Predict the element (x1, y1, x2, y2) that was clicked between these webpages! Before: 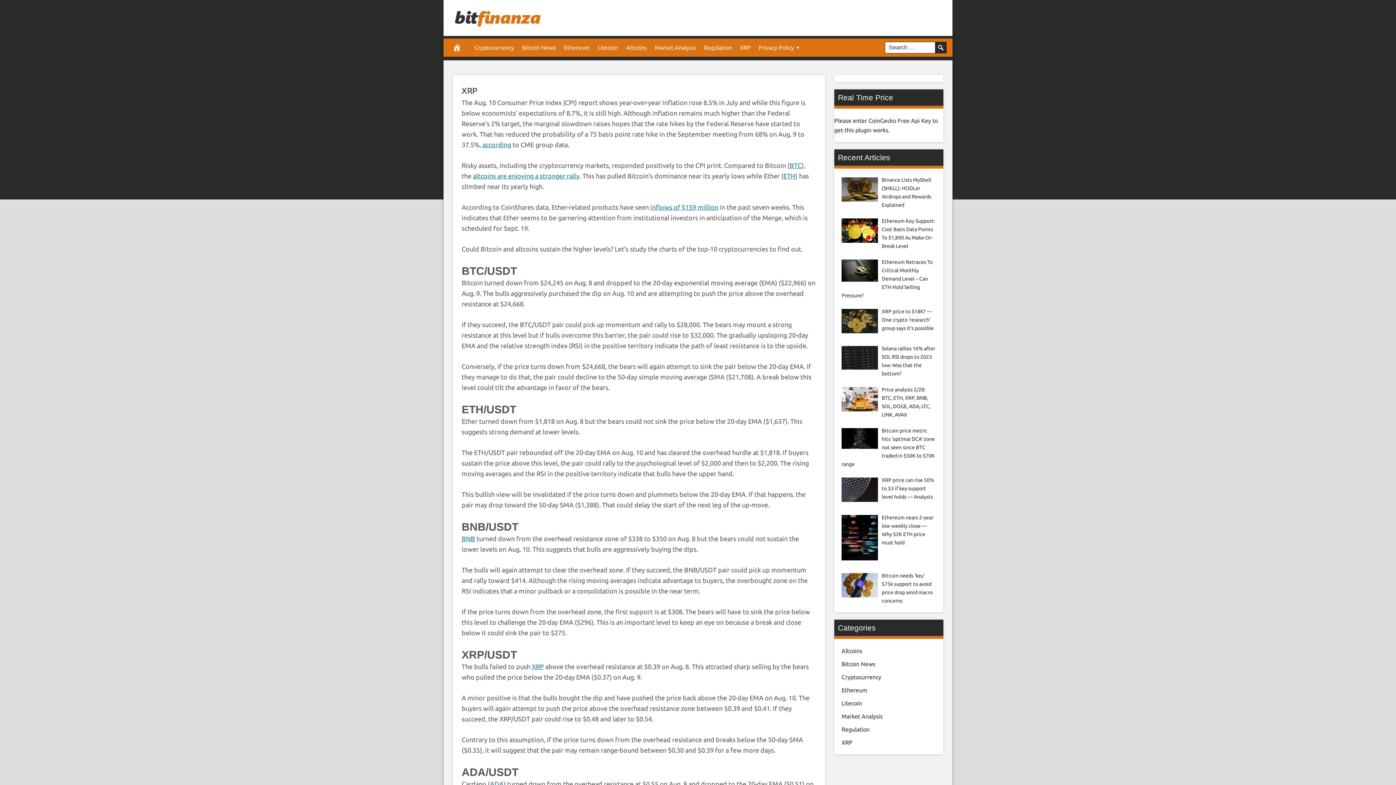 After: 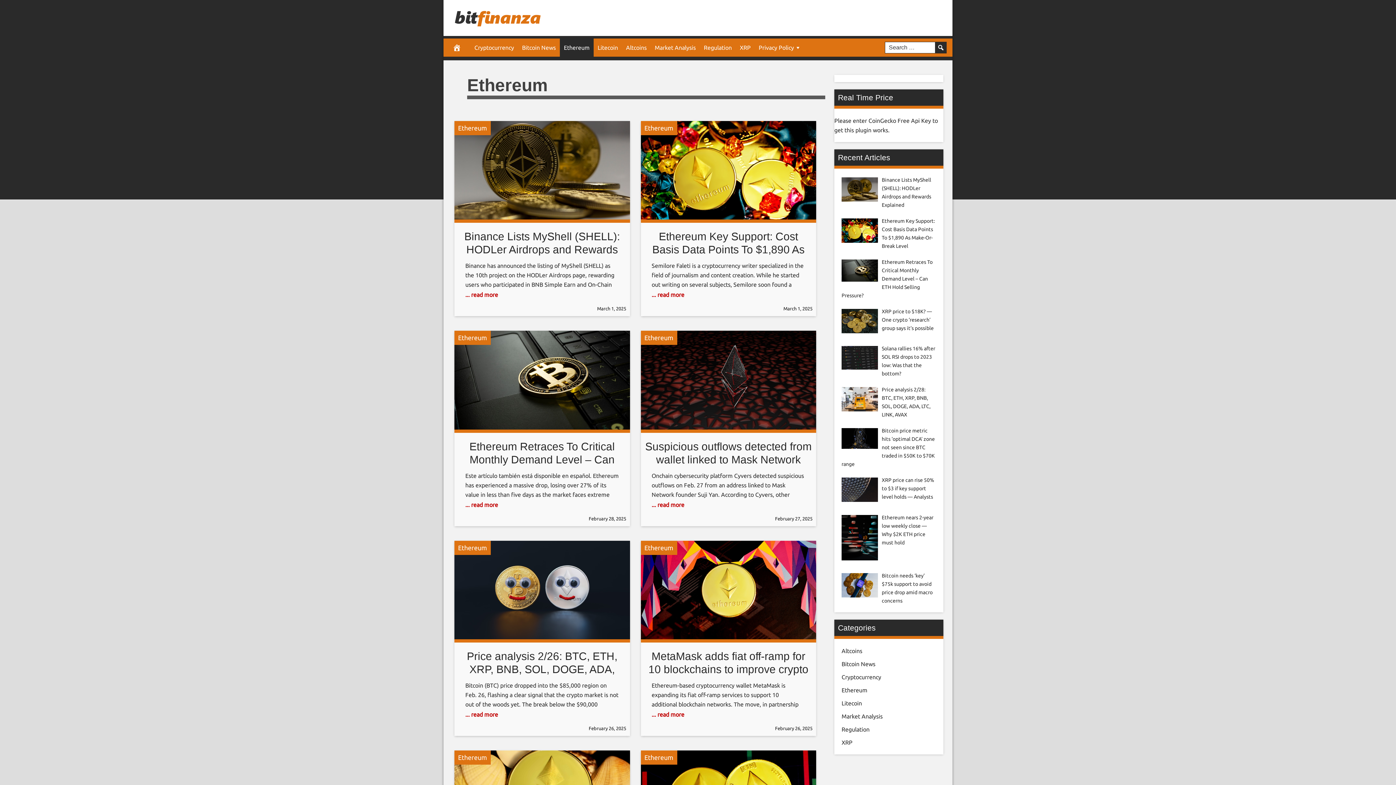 Action: label: Ethereum bbox: (560, 38, 593, 56)